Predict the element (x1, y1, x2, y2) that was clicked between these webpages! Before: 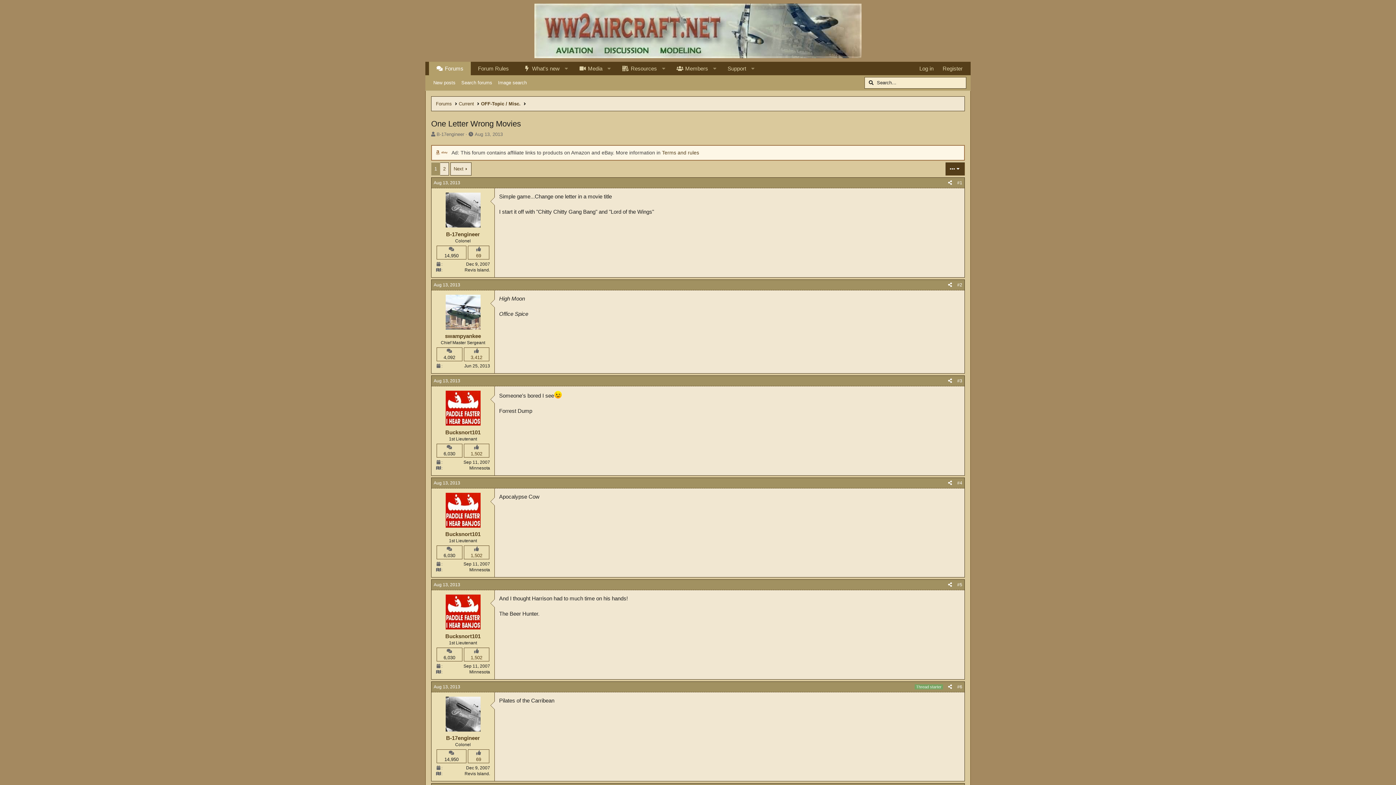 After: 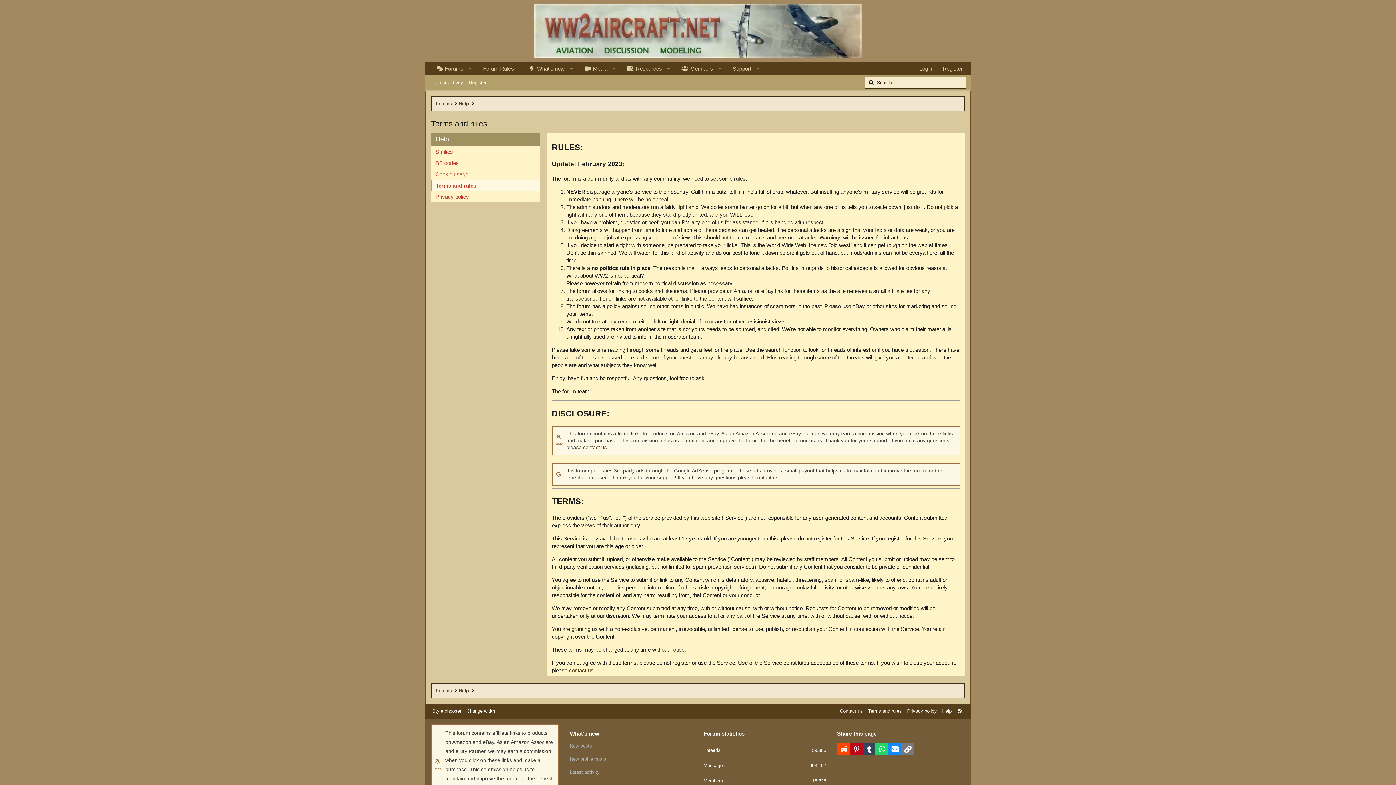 Action: label: Forum Rules bbox: (470, 61, 516, 75)